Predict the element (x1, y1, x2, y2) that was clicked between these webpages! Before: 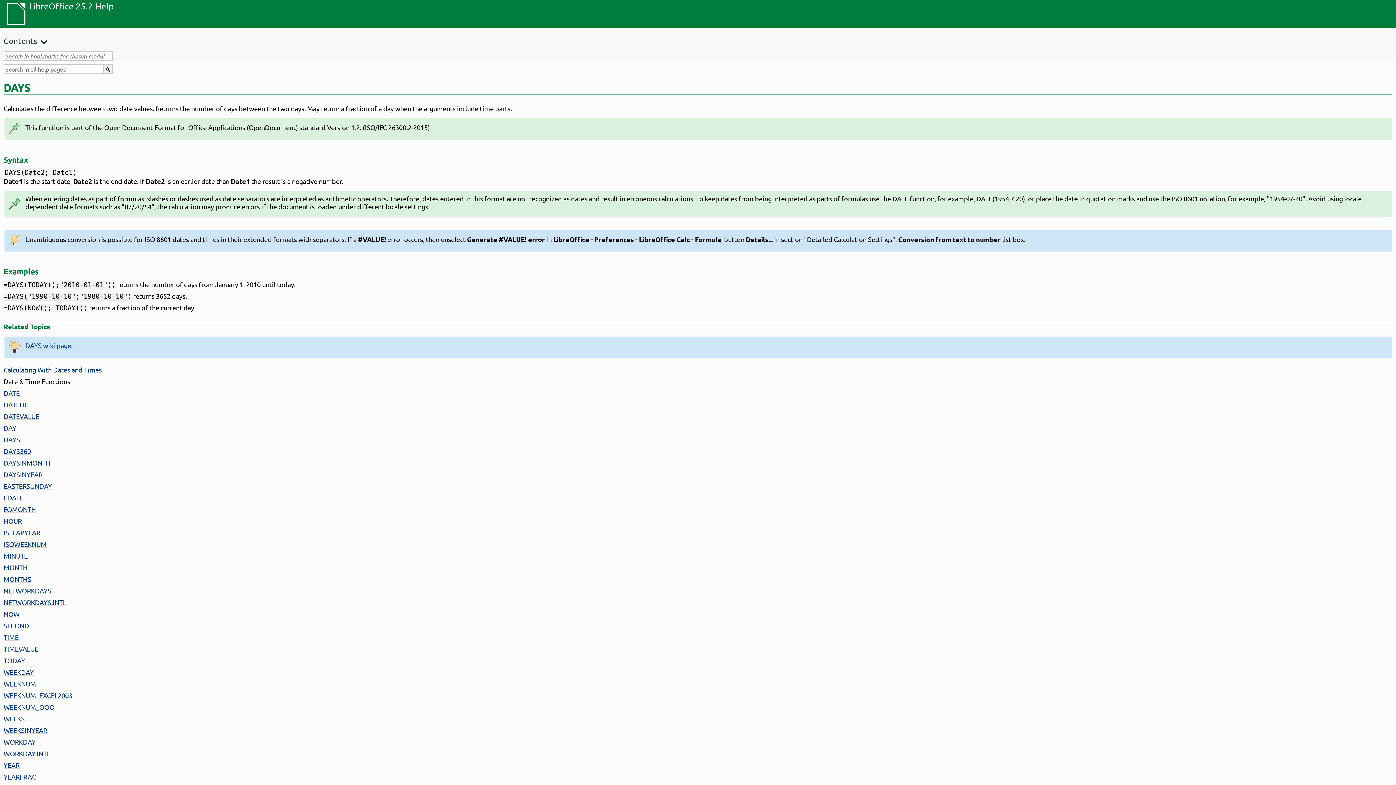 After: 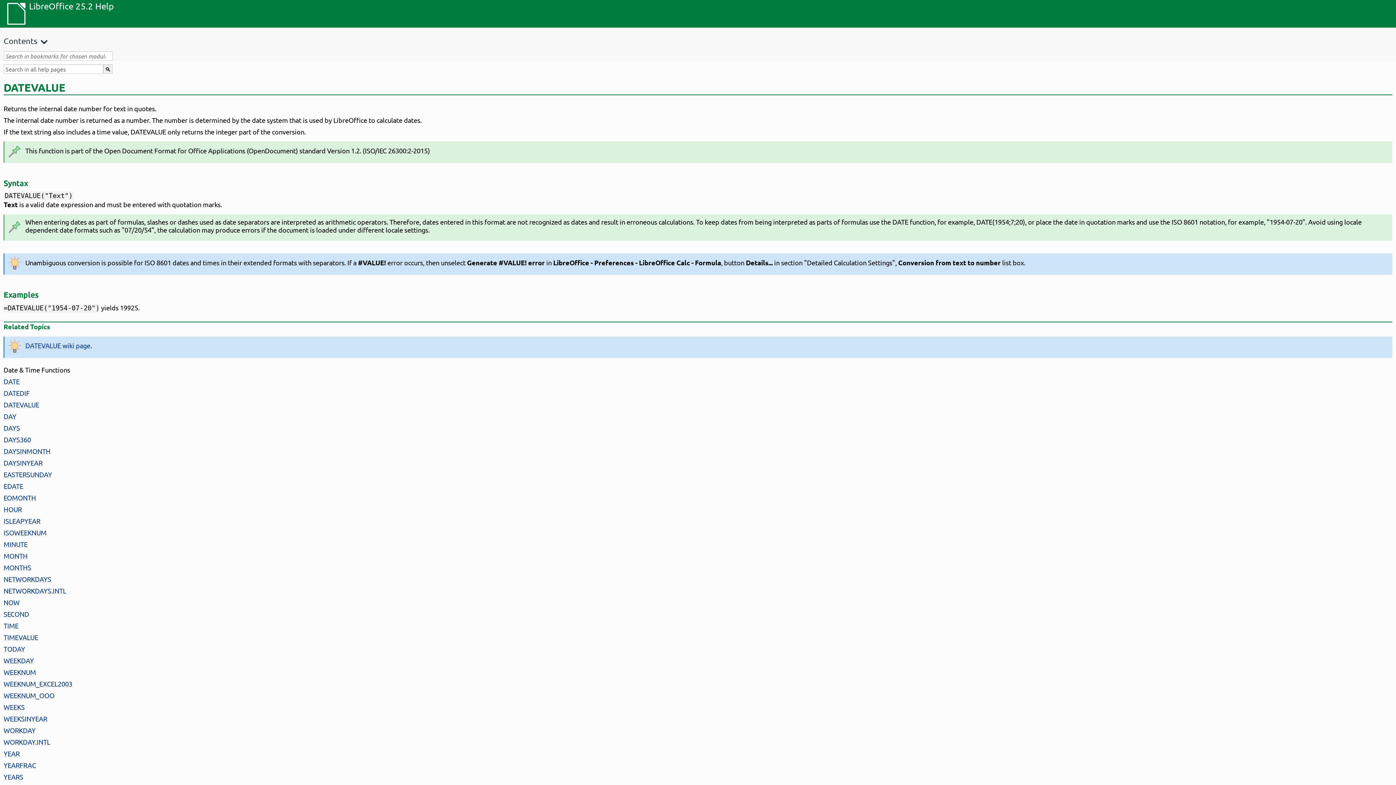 Action: label: DATEVALUE bbox: (3, 412, 39, 420)